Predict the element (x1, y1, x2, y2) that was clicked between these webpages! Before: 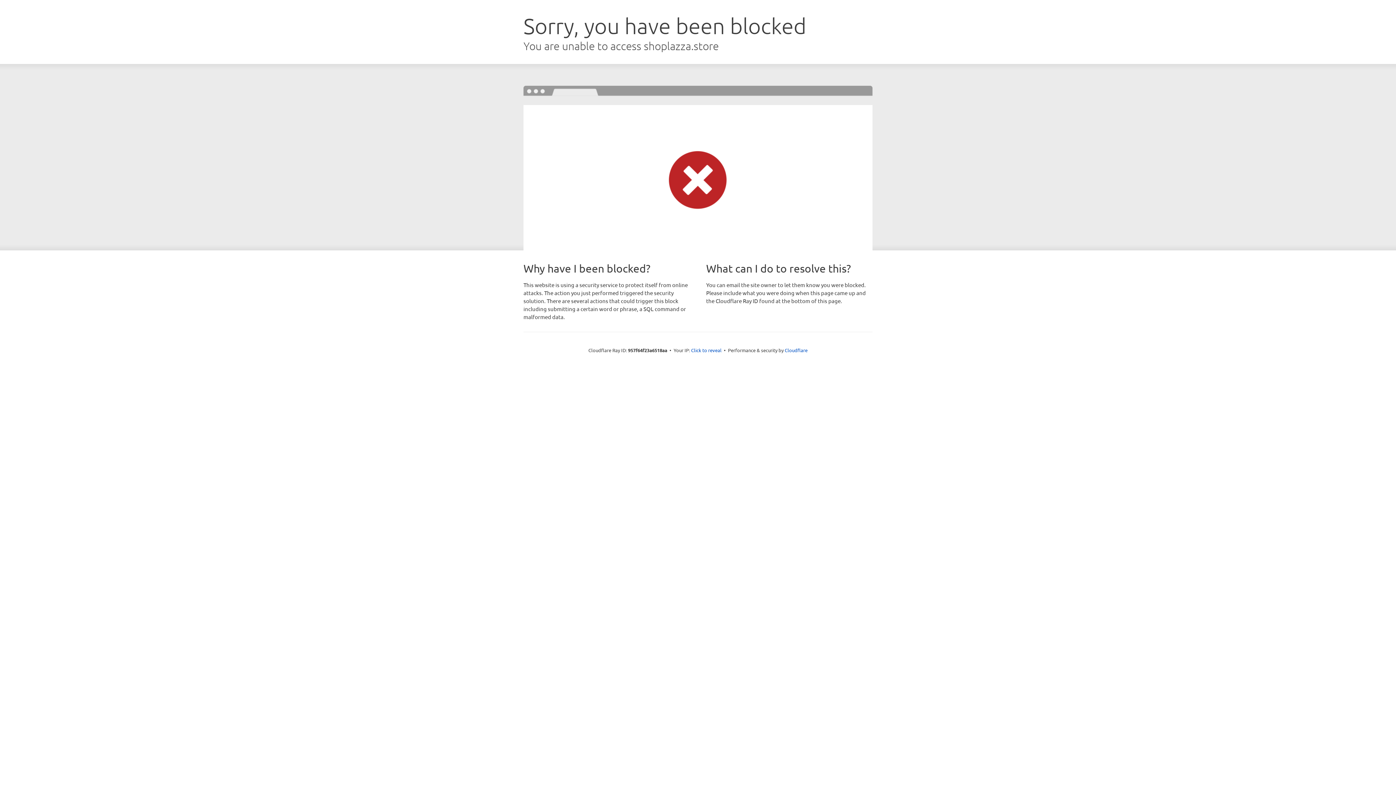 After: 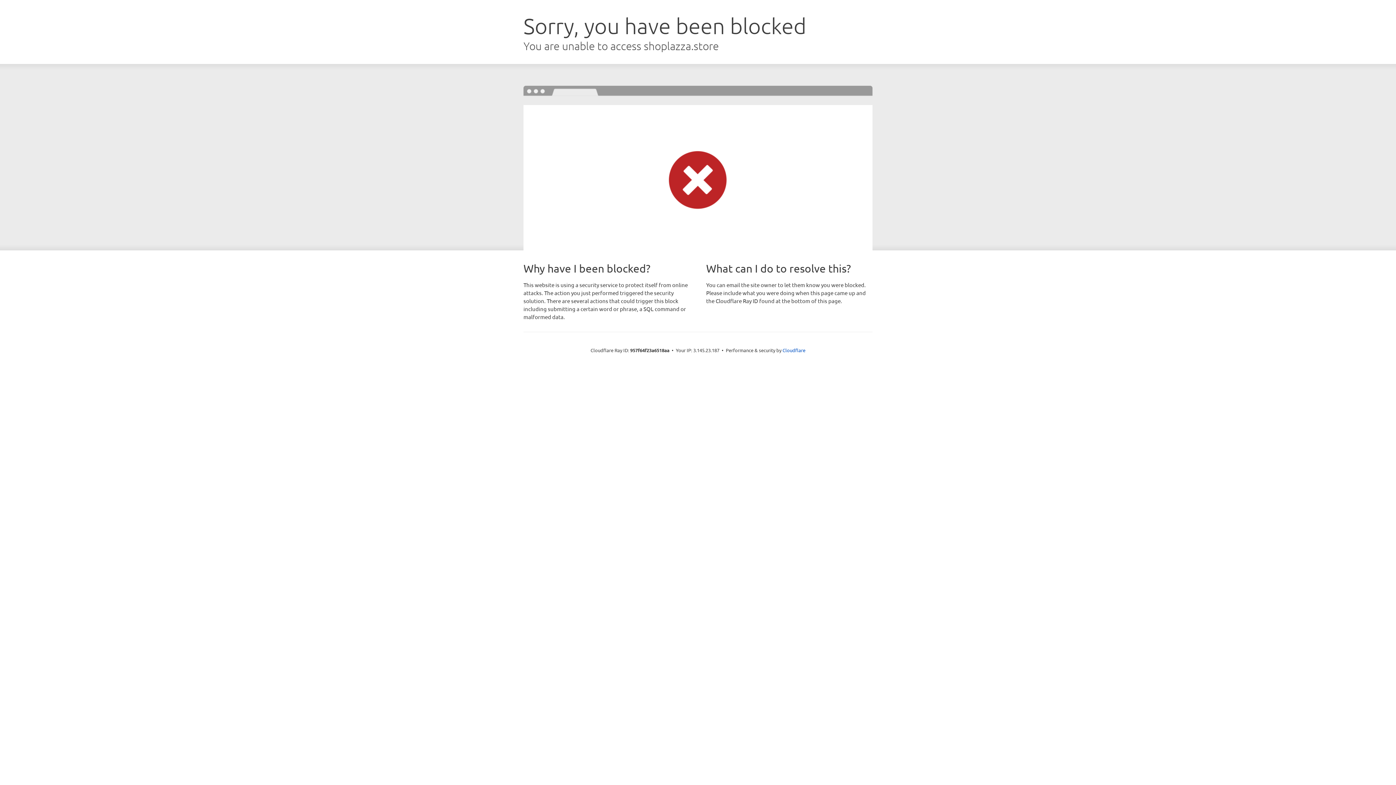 Action: bbox: (691, 346, 721, 353) label: Click to reveal